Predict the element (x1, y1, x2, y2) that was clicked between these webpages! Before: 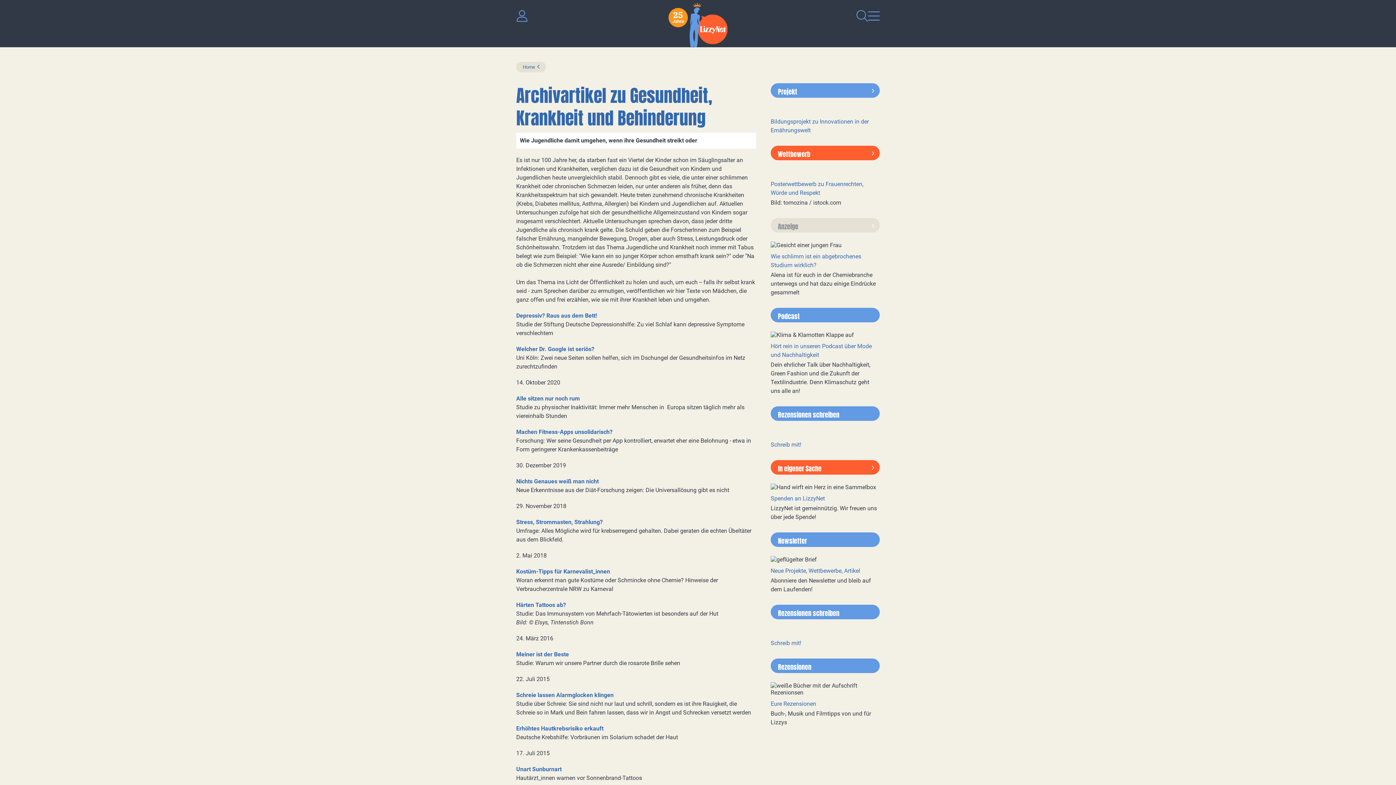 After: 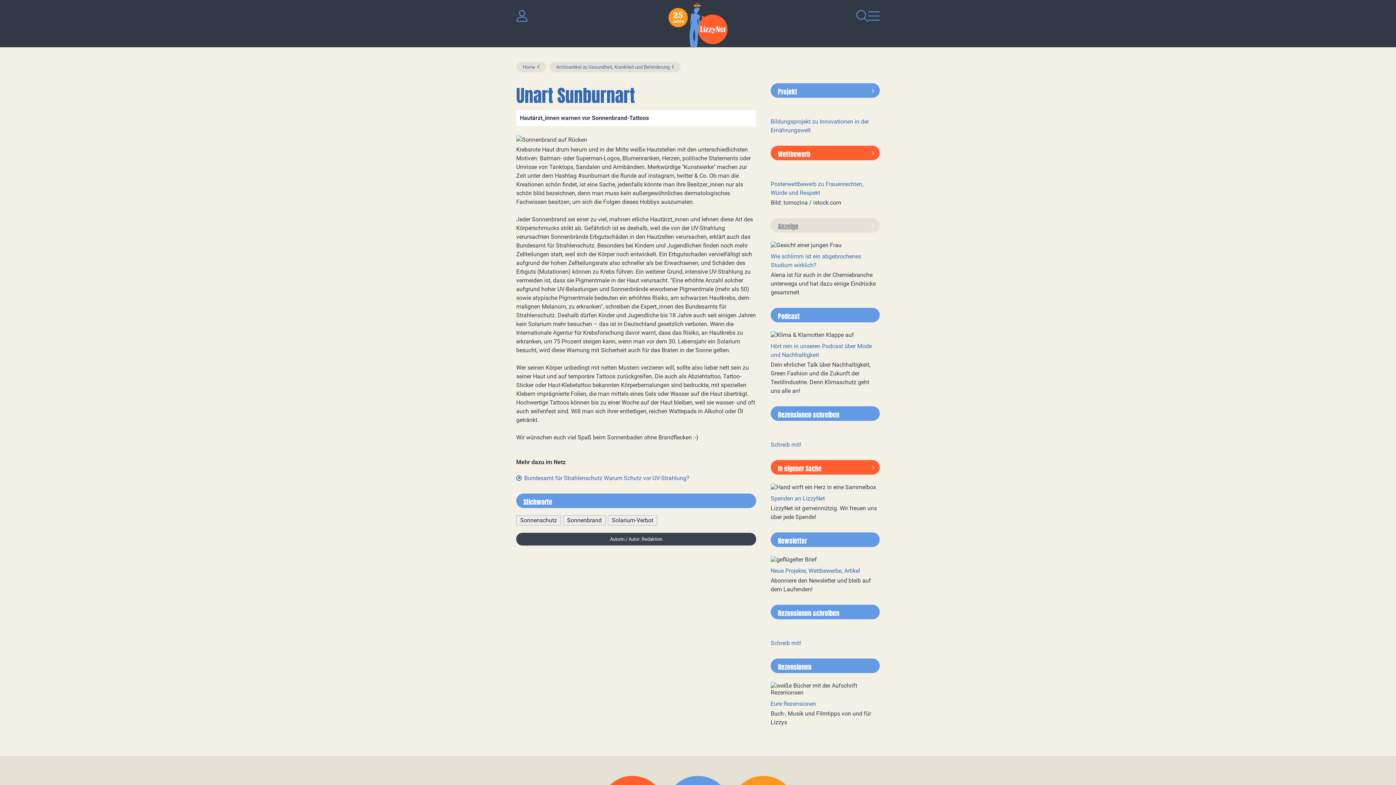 Action: bbox: (516, 765, 756, 782) label: Unart Sunburnart

Hautärzt_innen warnen vor Sonnenbrand-Tattoos